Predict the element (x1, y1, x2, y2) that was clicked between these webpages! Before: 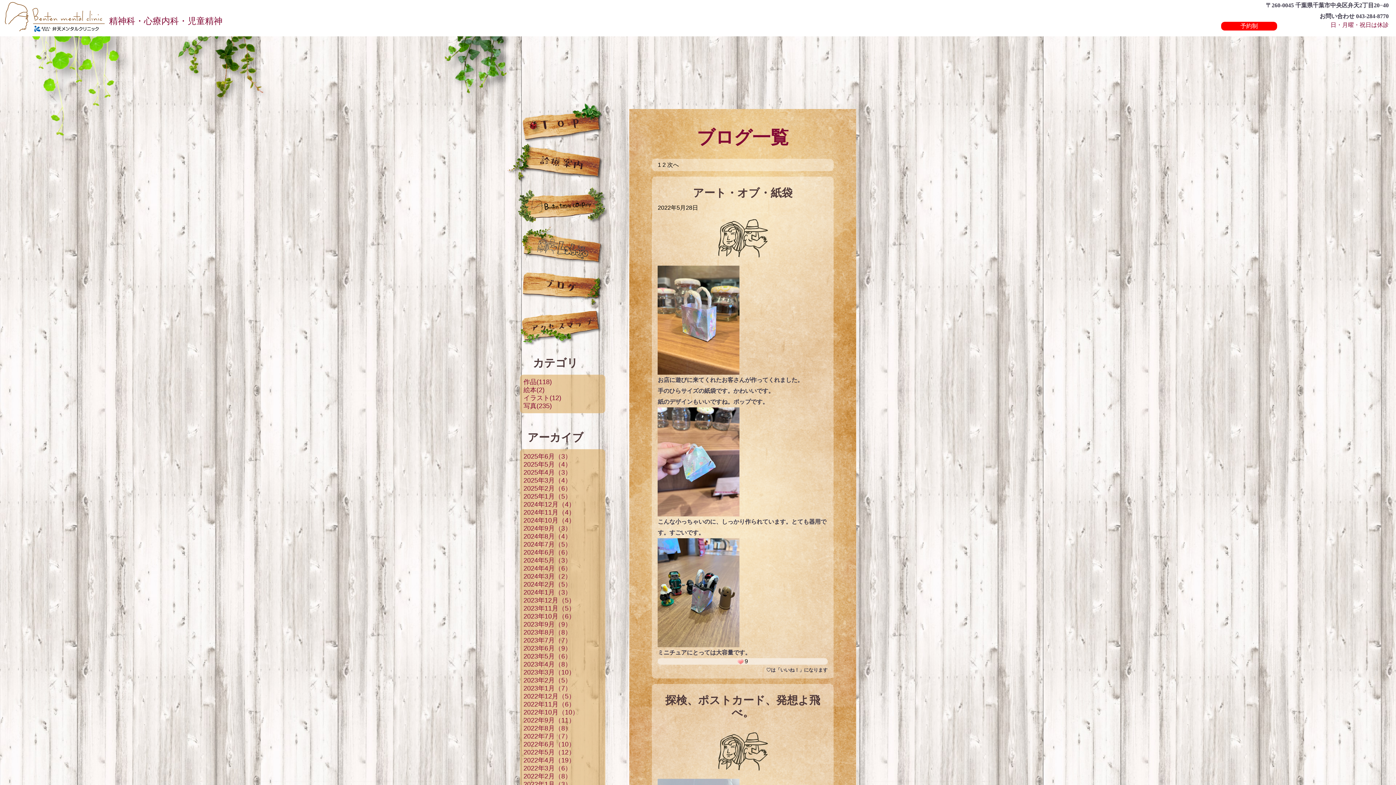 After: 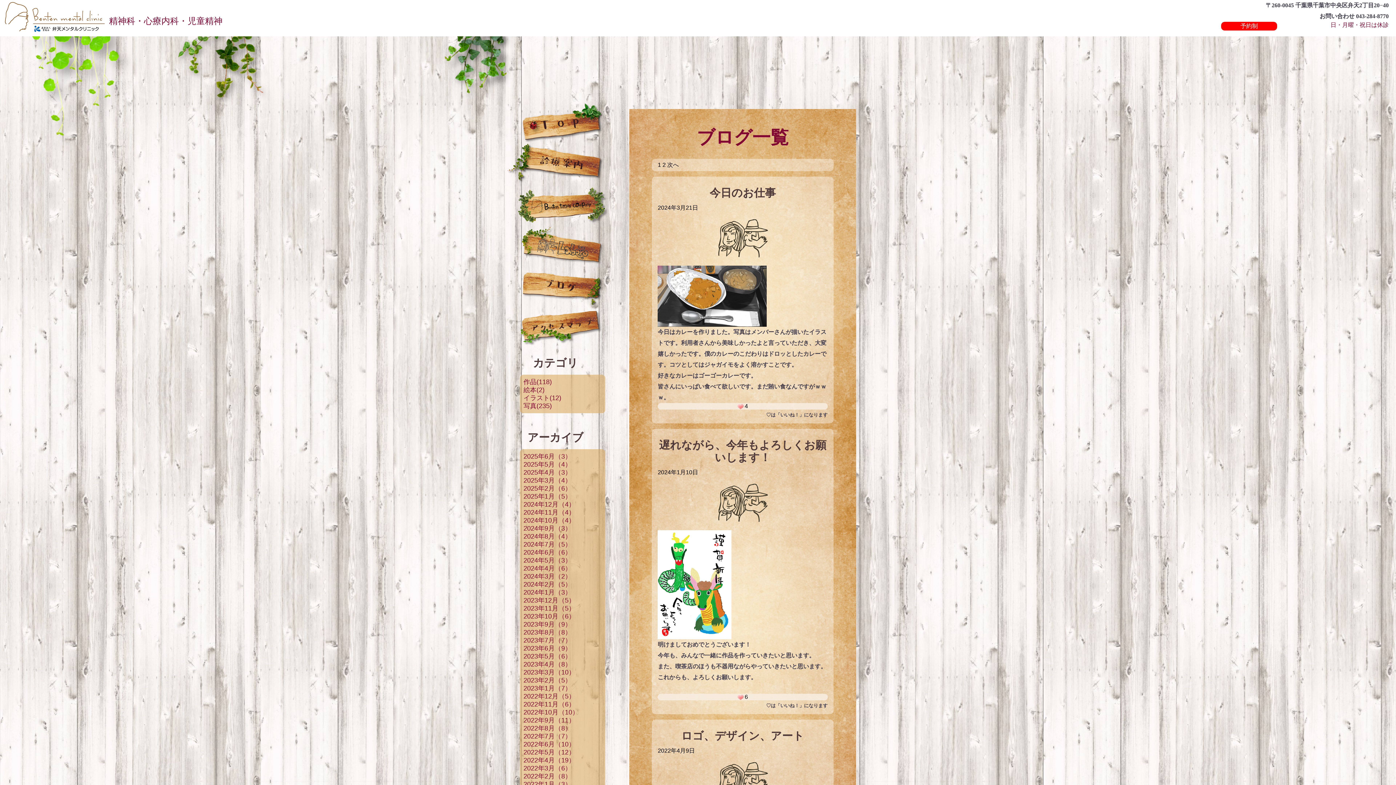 Action: bbox: (523, 394, 561, 401) label: イラスト(12)